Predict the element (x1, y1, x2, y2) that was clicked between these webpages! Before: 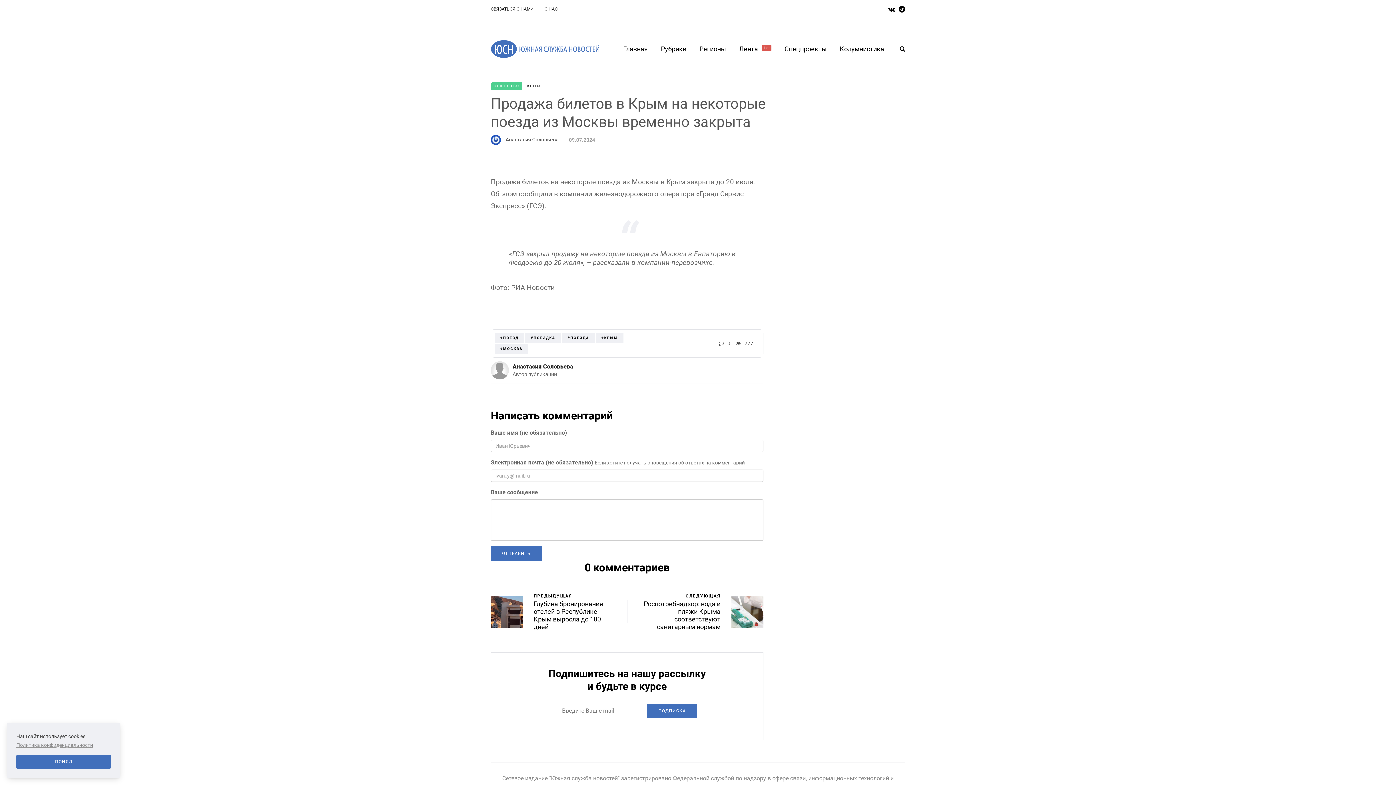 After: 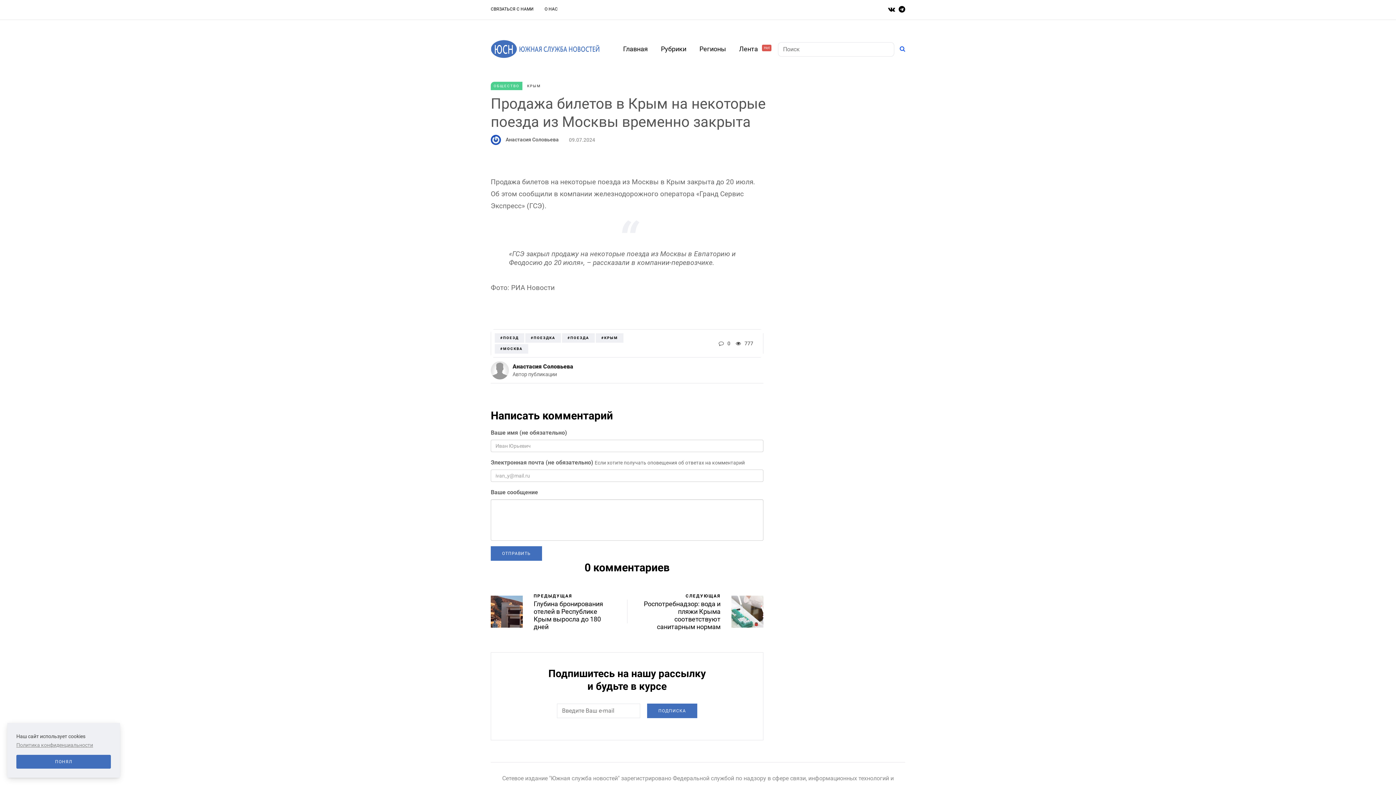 Action: bbox: (894, 45, 905, 52) label: Search toggle